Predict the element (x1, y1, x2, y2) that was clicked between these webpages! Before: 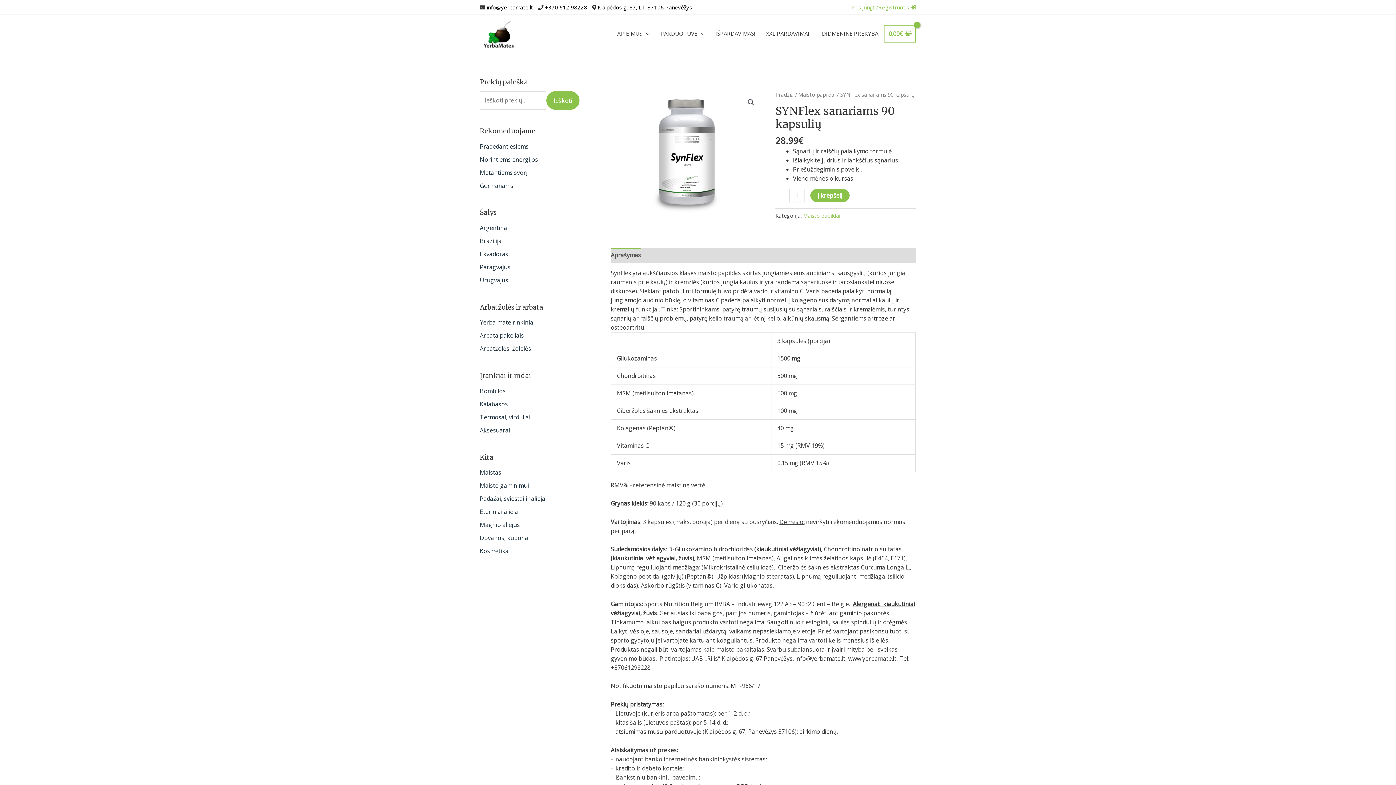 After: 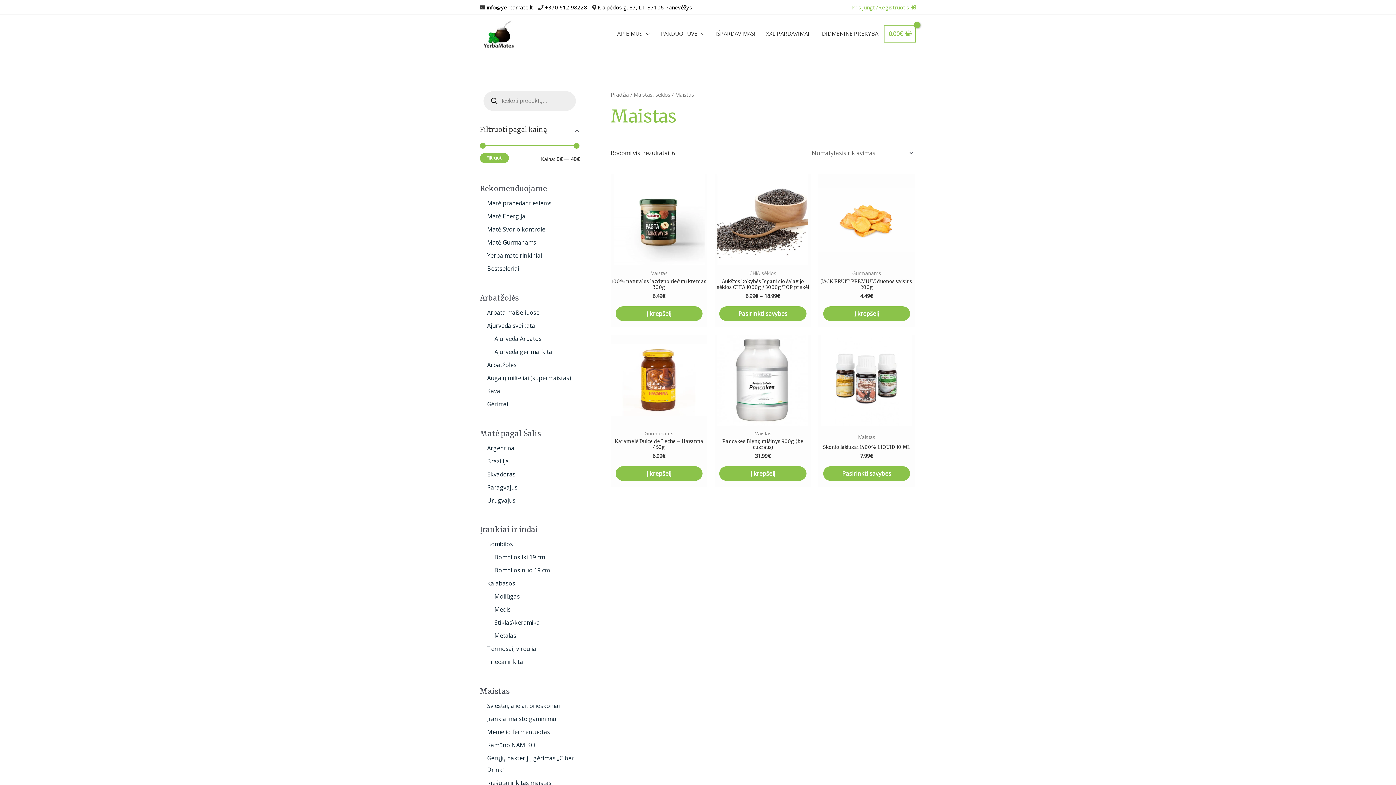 Action: bbox: (480, 468, 501, 476) label: Maistas